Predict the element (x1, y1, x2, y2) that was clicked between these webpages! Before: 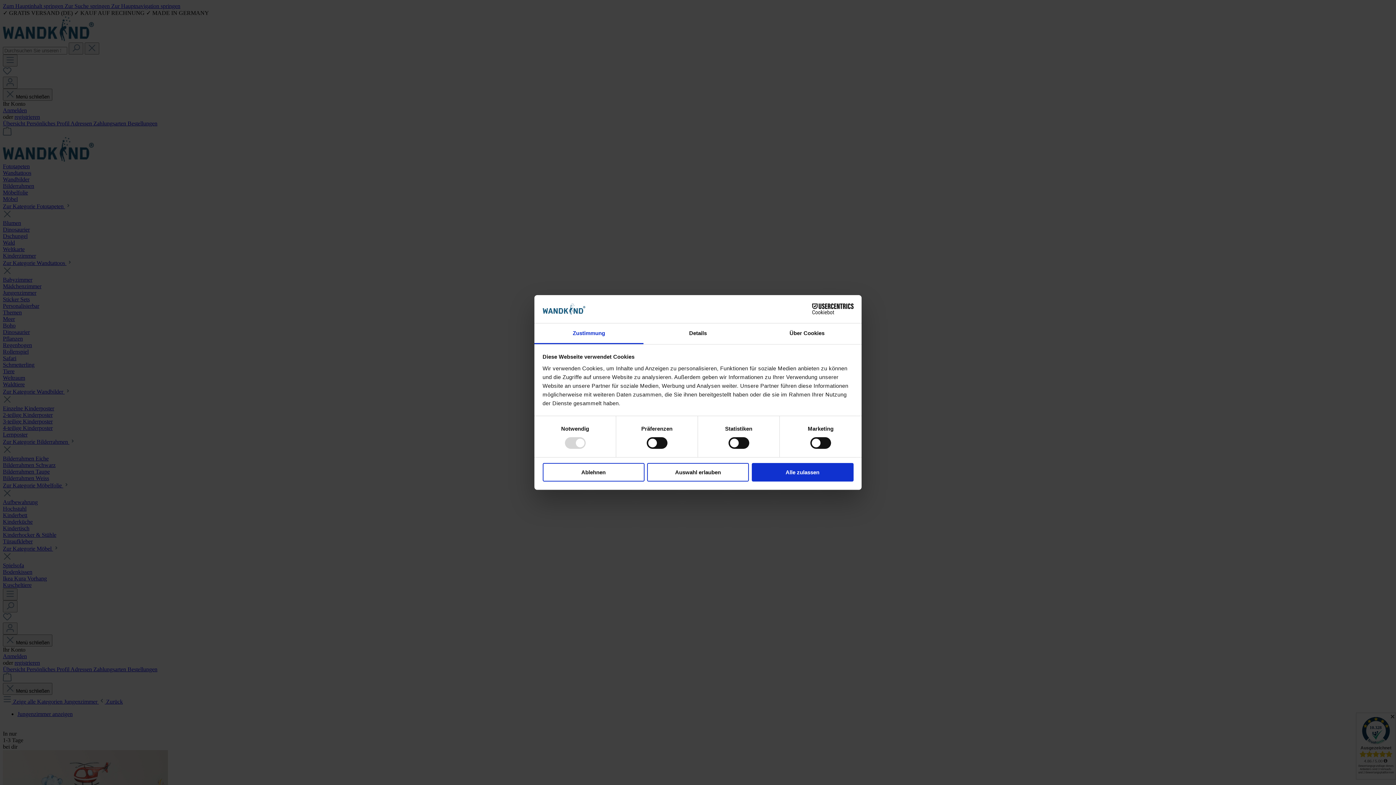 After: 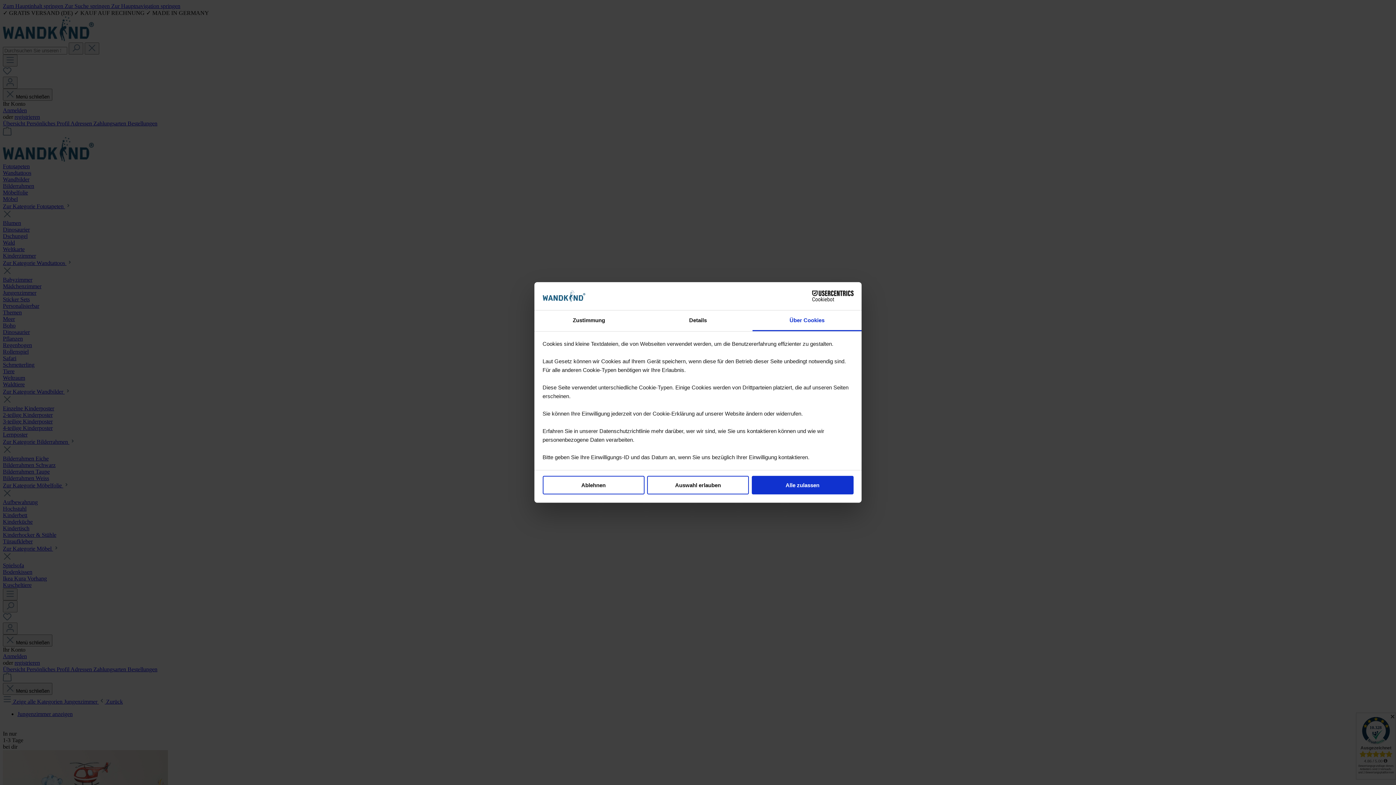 Action: label: Über Cookies bbox: (752, 323, 861, 344)